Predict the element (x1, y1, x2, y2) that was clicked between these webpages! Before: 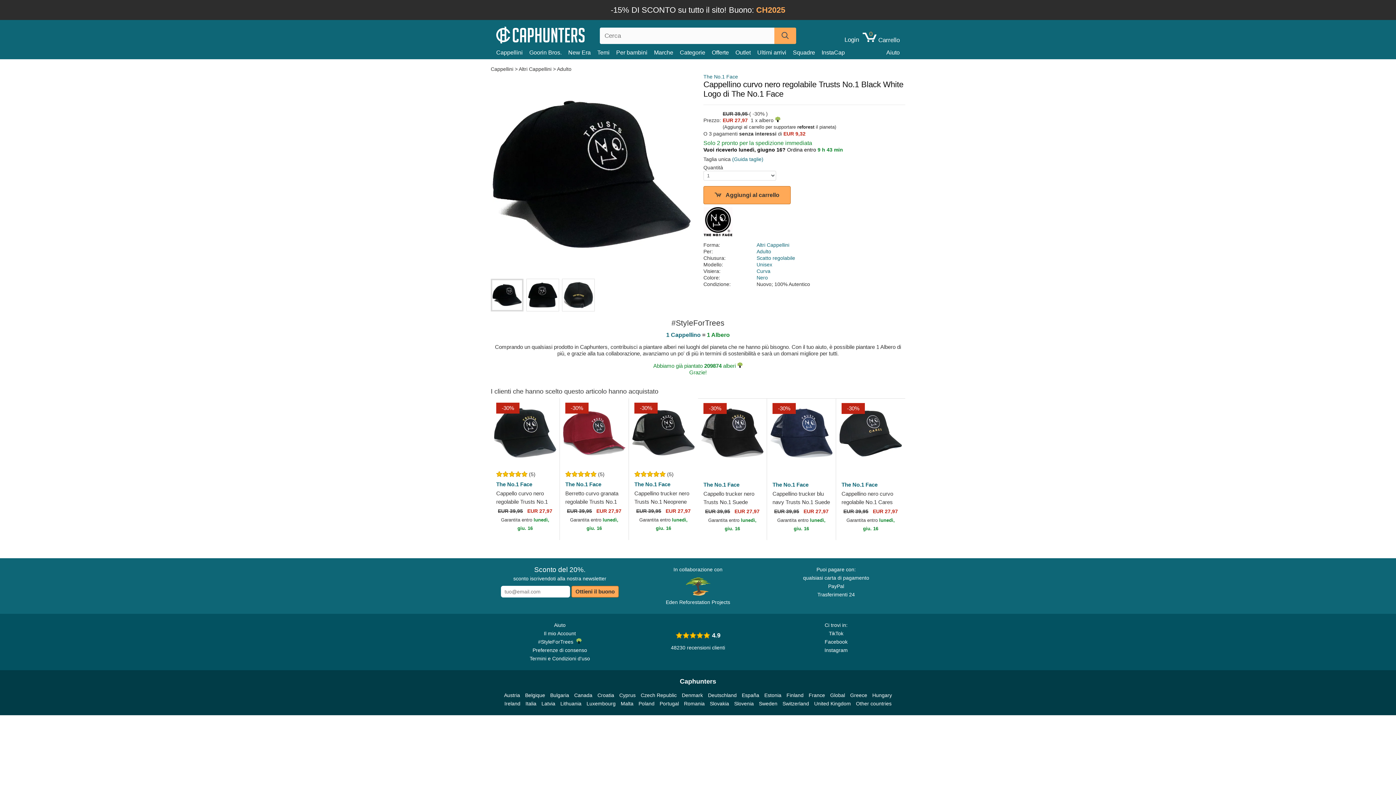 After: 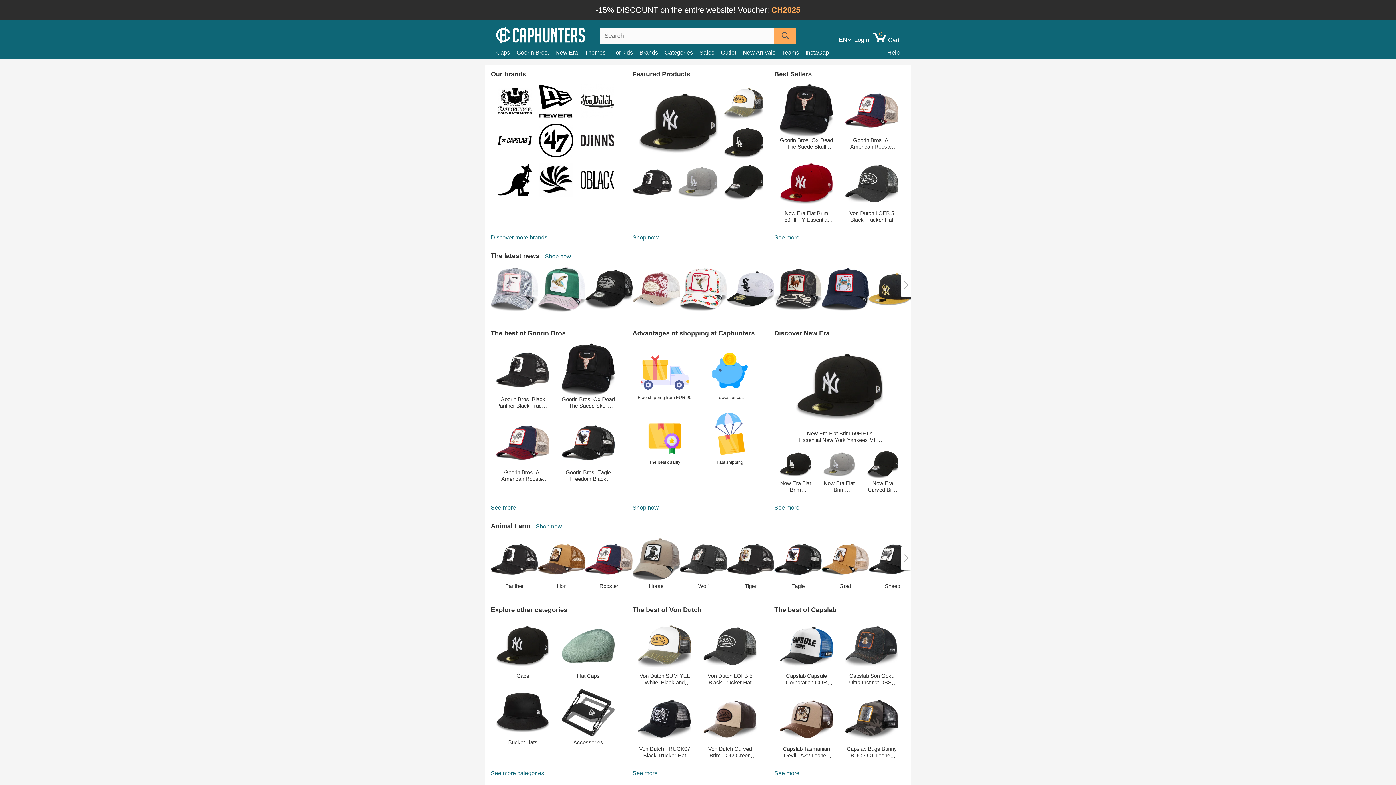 Action: label: Hungary bbox: (872, 691, 892, 700)